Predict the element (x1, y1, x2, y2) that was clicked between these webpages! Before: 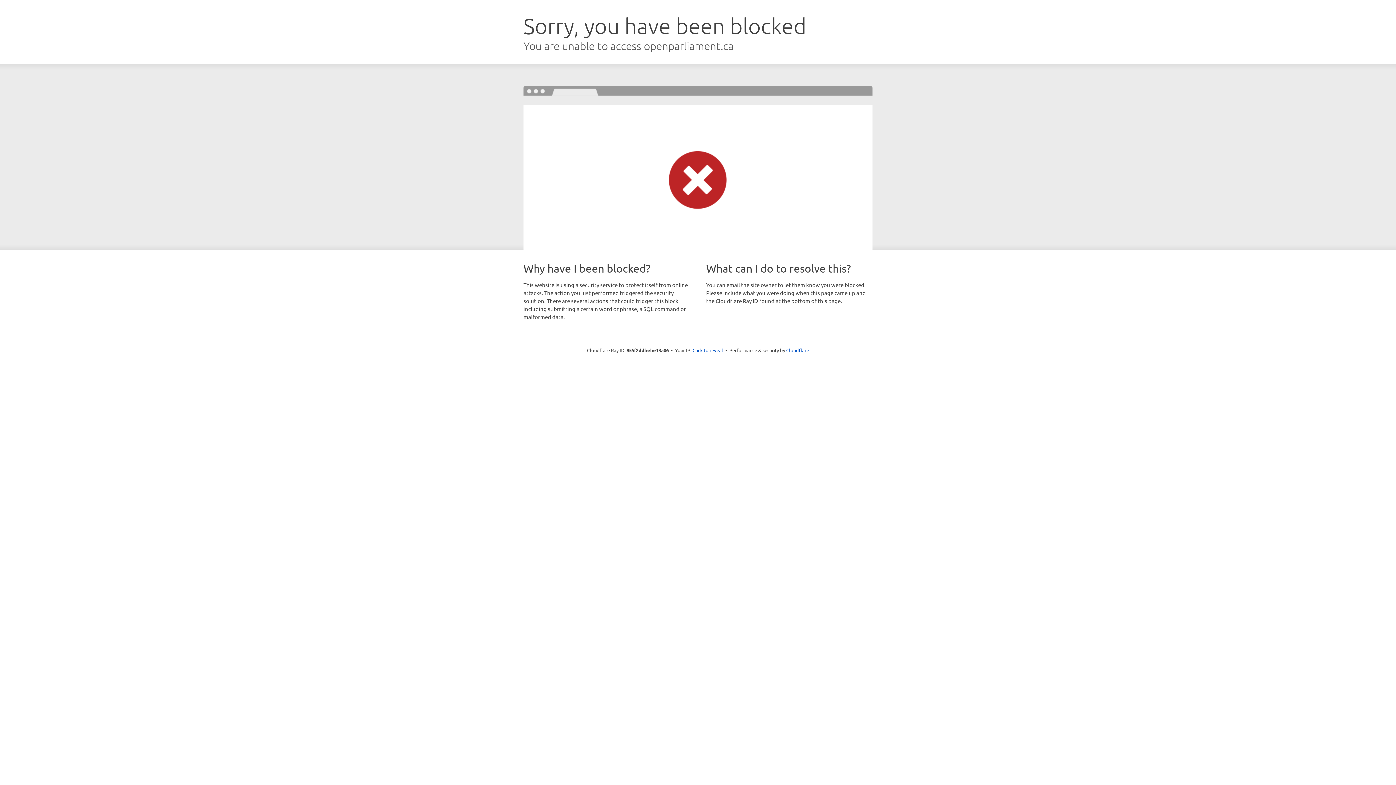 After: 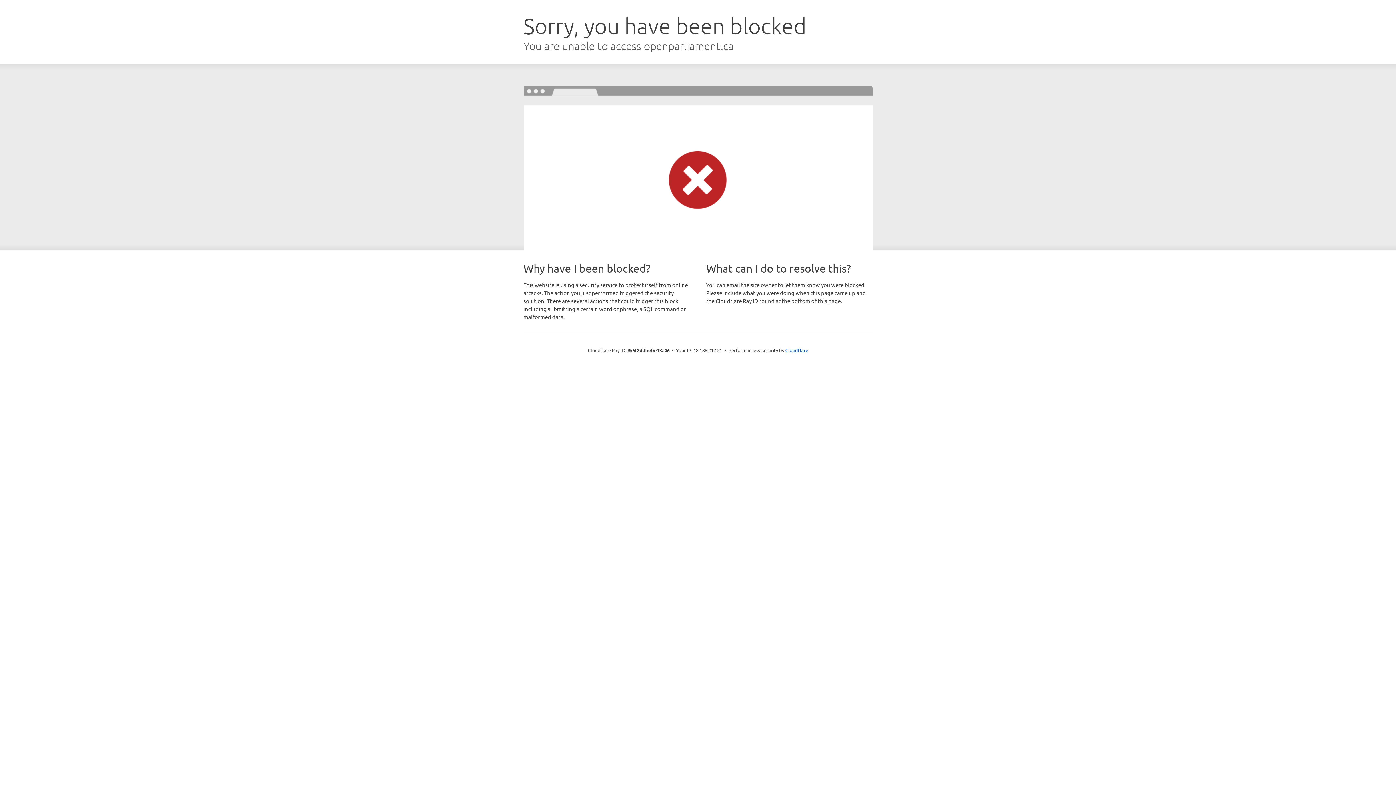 Action: label: Click to reveal bbox: (692, 346, 723, 353)